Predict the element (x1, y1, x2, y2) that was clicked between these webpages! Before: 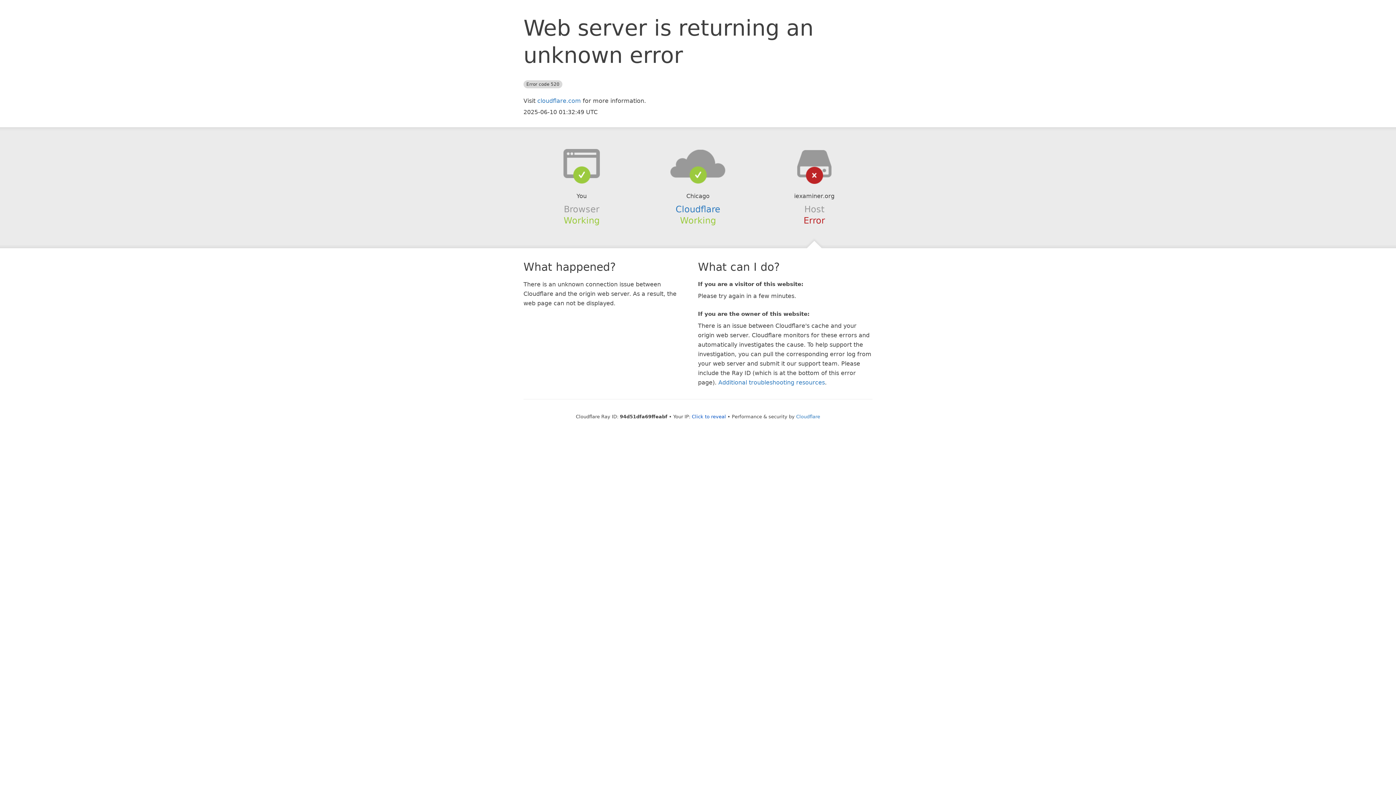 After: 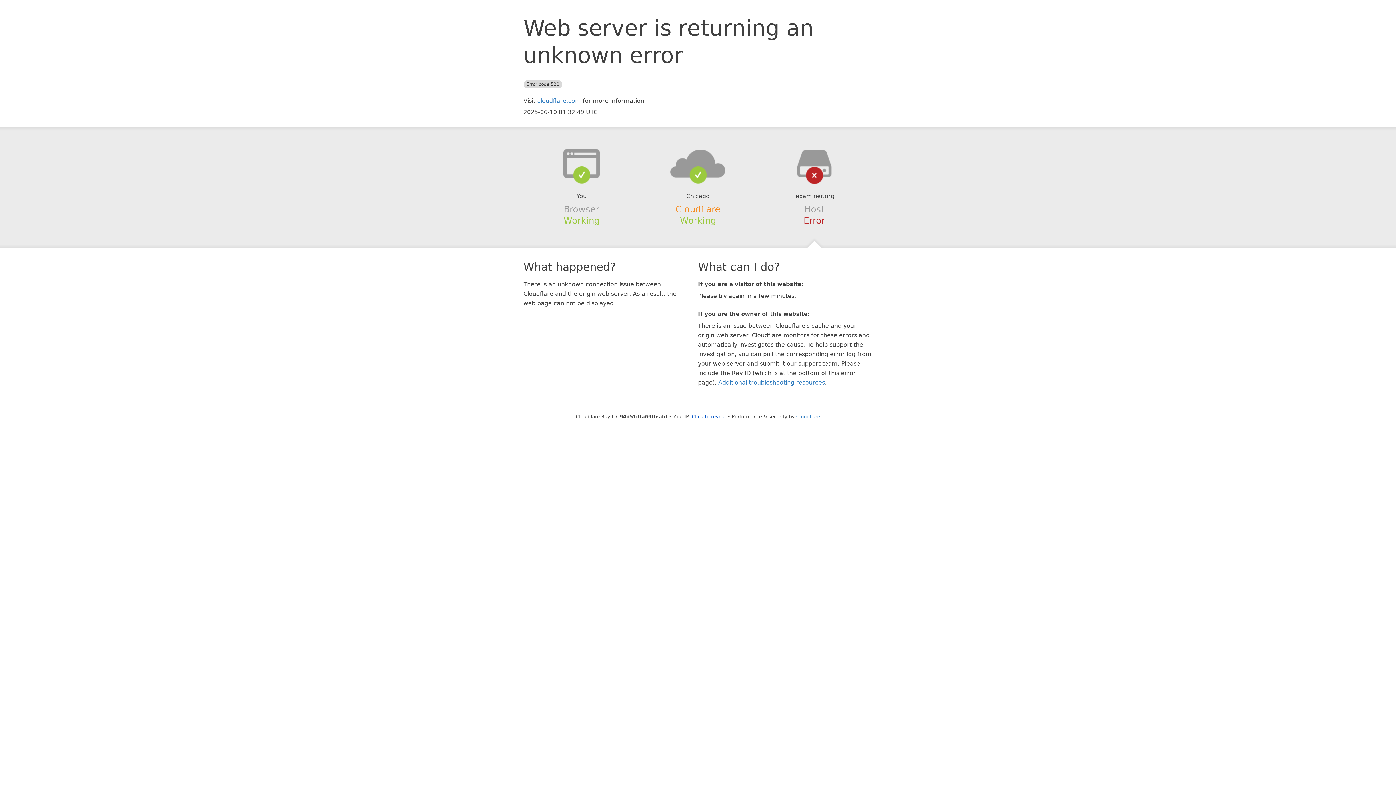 Action: label: Cloudflare bbox: (675, 204, 720, 214)